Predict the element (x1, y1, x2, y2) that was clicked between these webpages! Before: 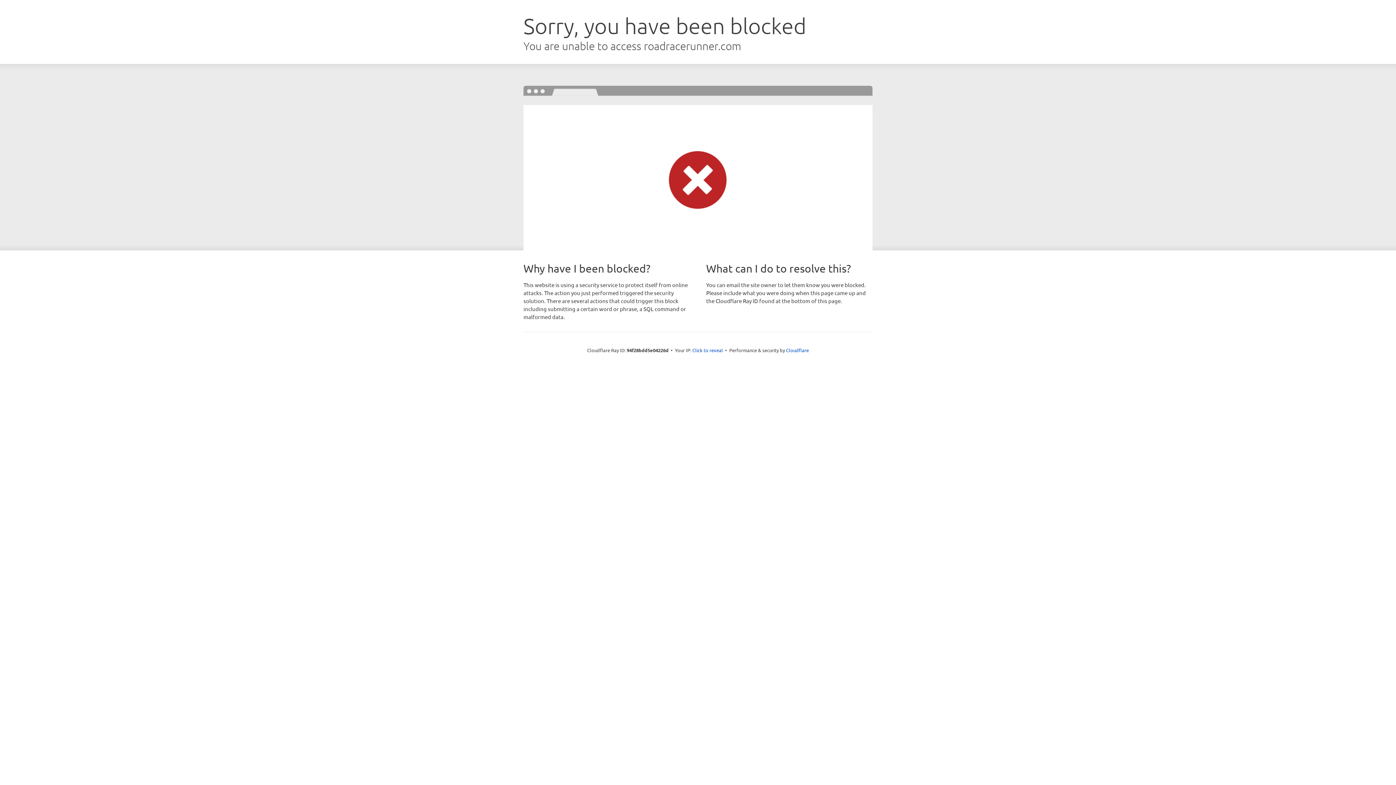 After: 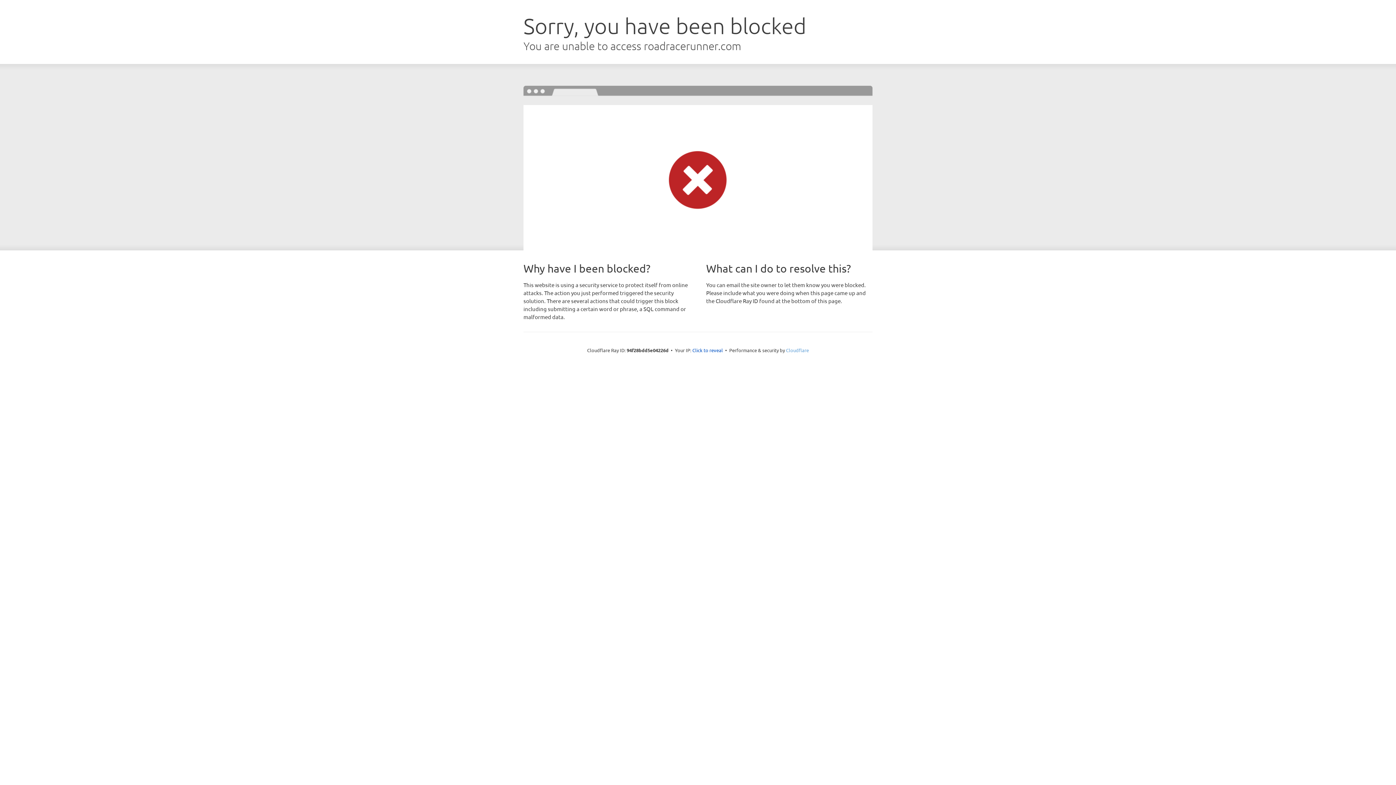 Action: bbox: (786, 347, 809, 353) label: Cloudflare